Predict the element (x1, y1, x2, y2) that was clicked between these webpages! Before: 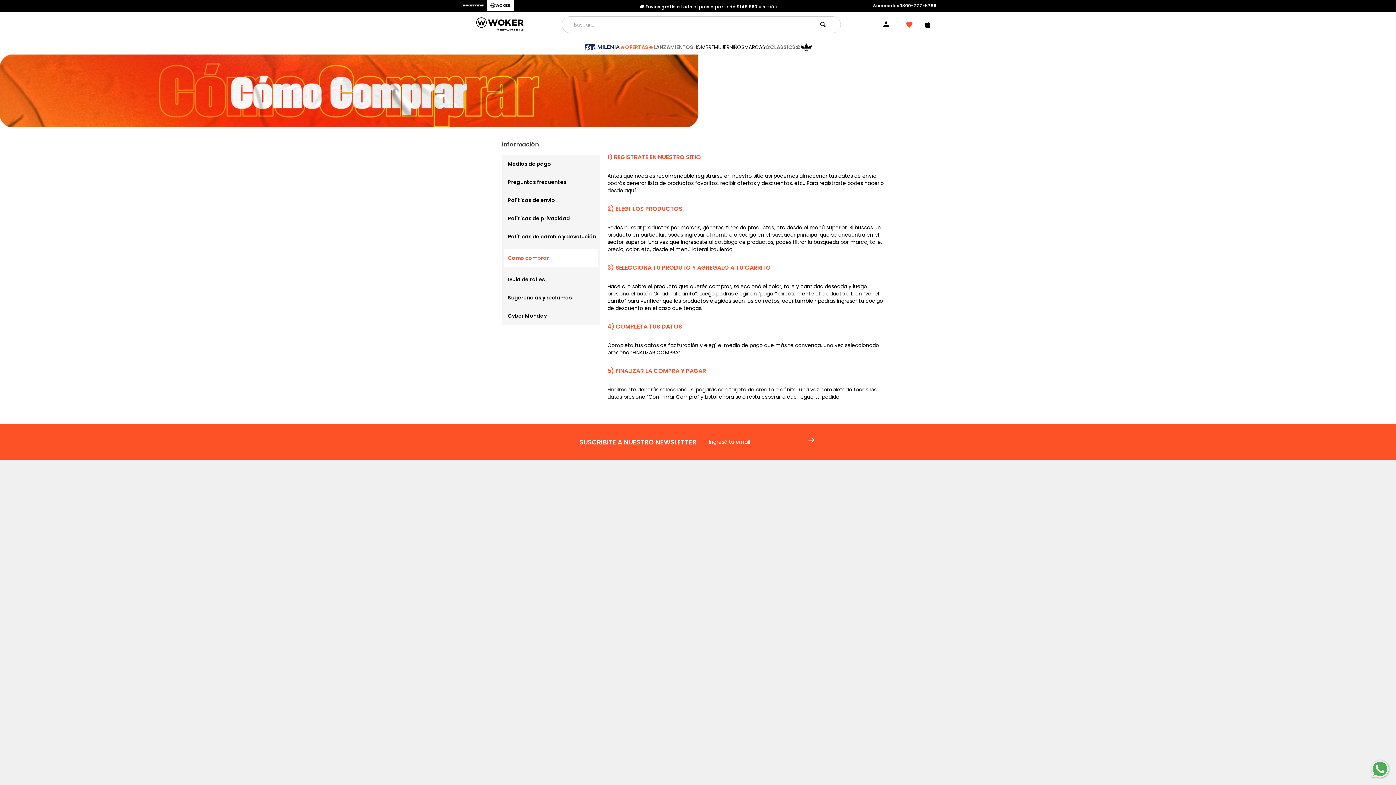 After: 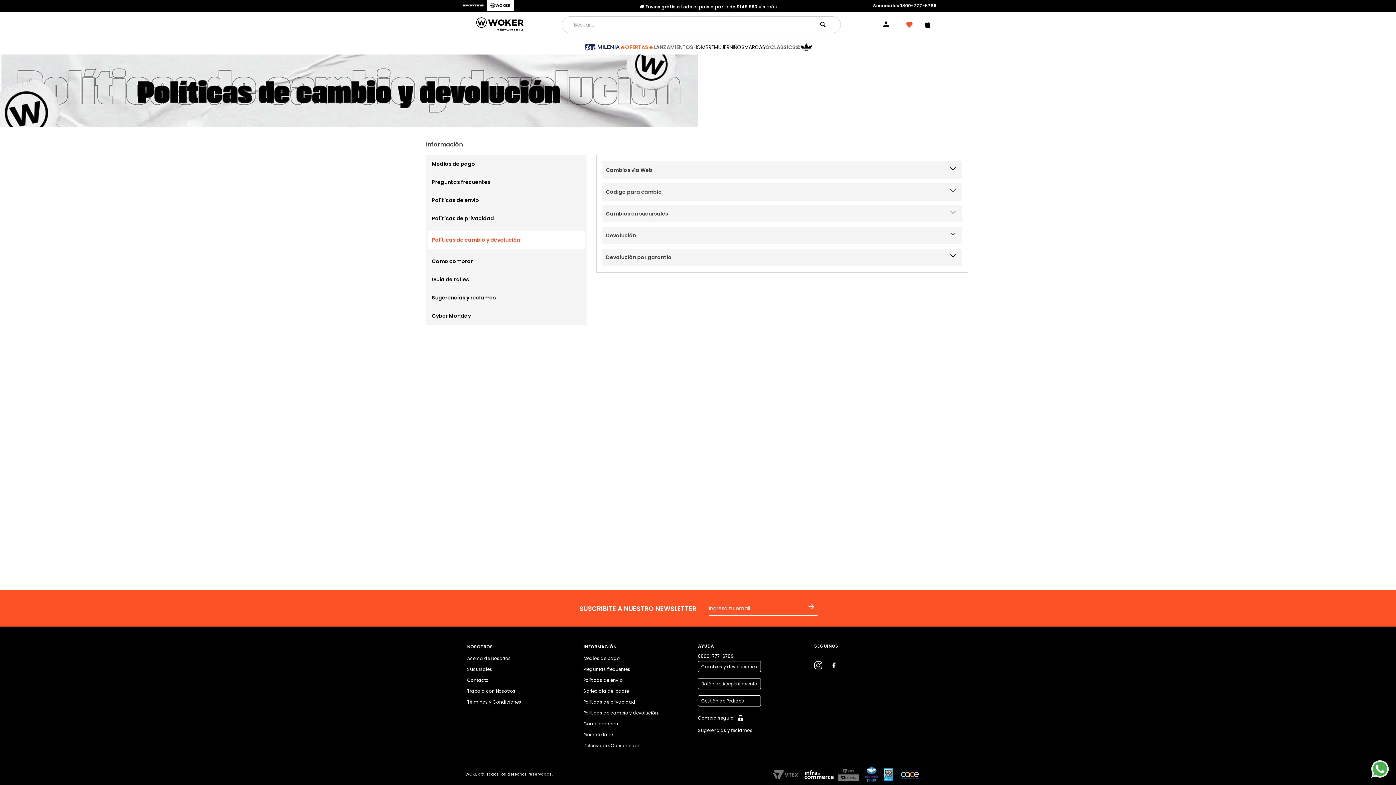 Action: label: Políticas de cambio y devolución bbox: (504, 227, 600, 245)